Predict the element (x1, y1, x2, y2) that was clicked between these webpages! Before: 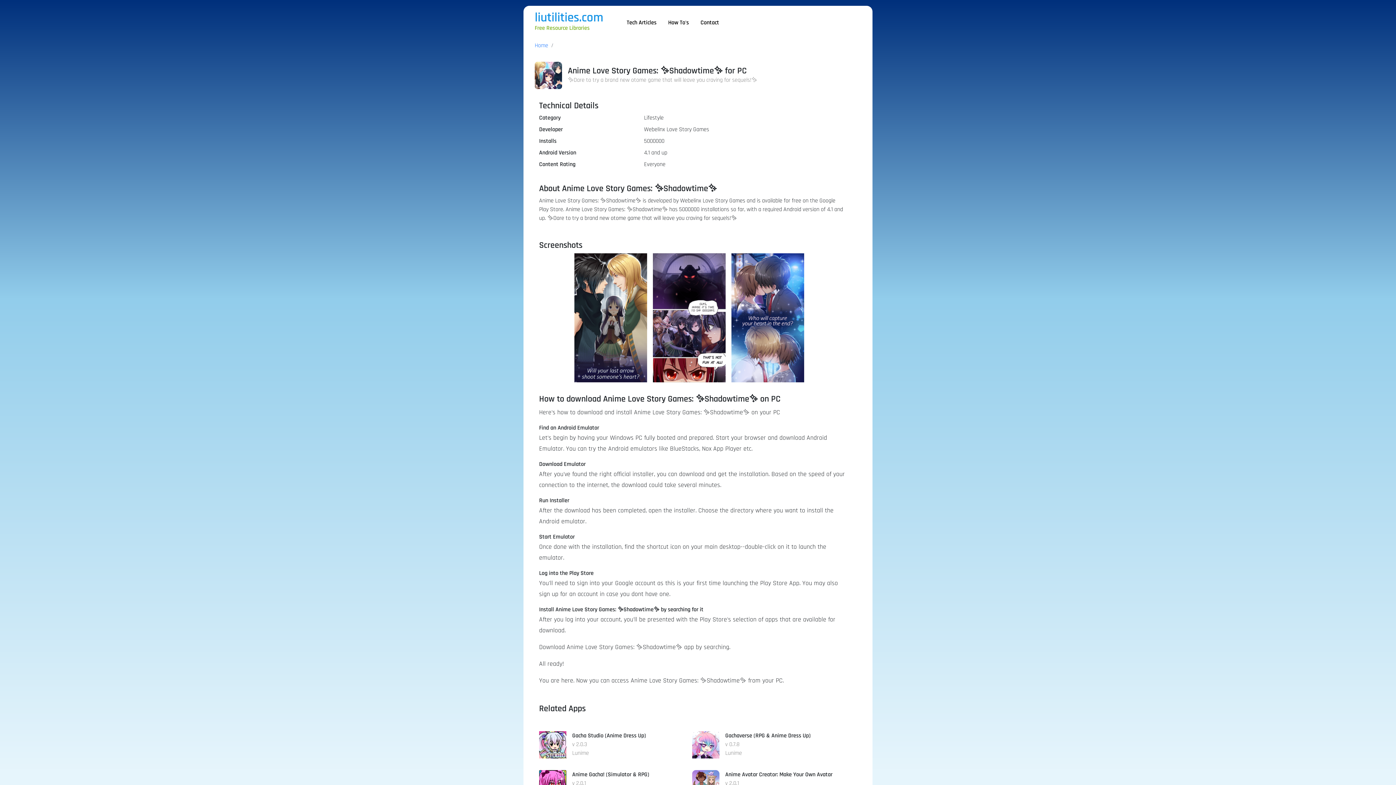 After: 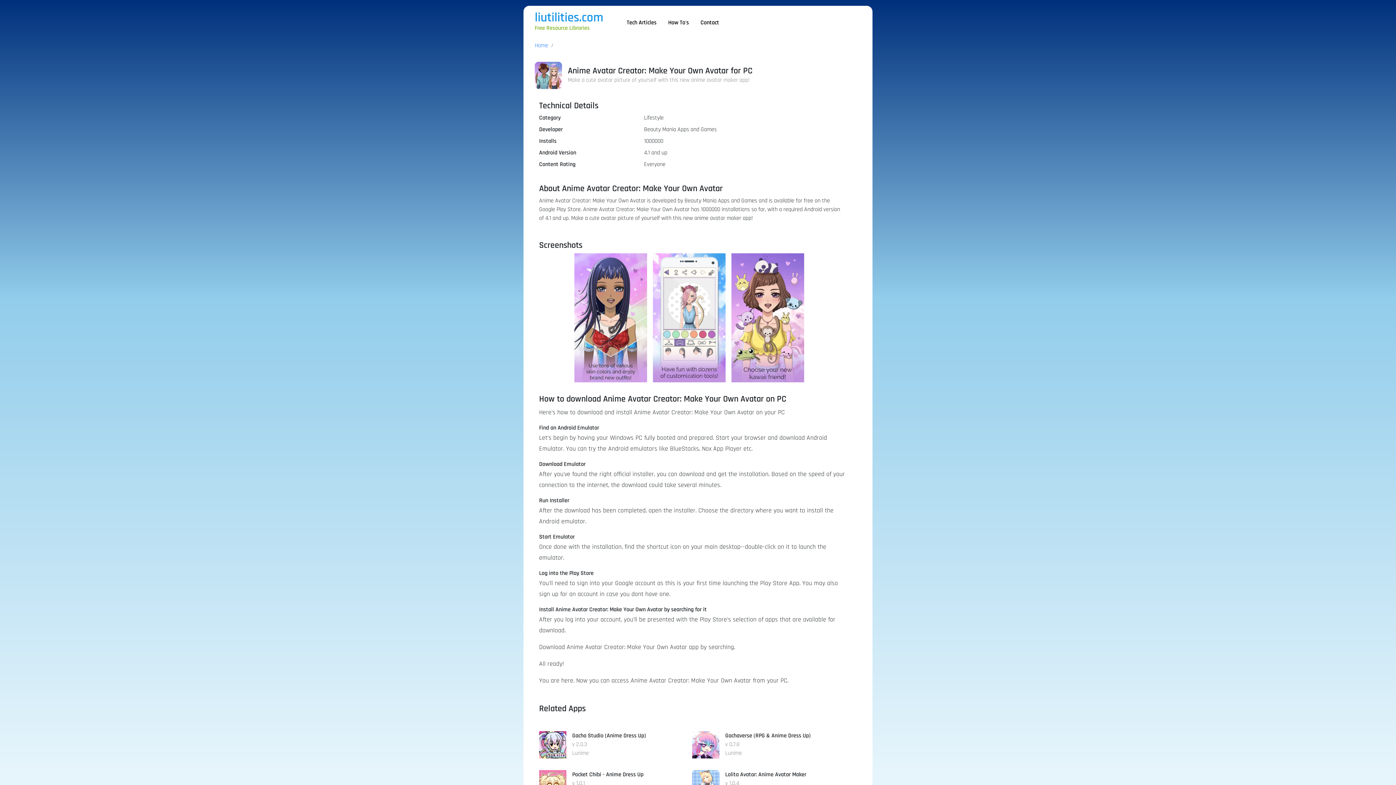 Action: label: Anime Avatar Creator: Make Your Own Avatar bbox: (725, 770, 832, 779)